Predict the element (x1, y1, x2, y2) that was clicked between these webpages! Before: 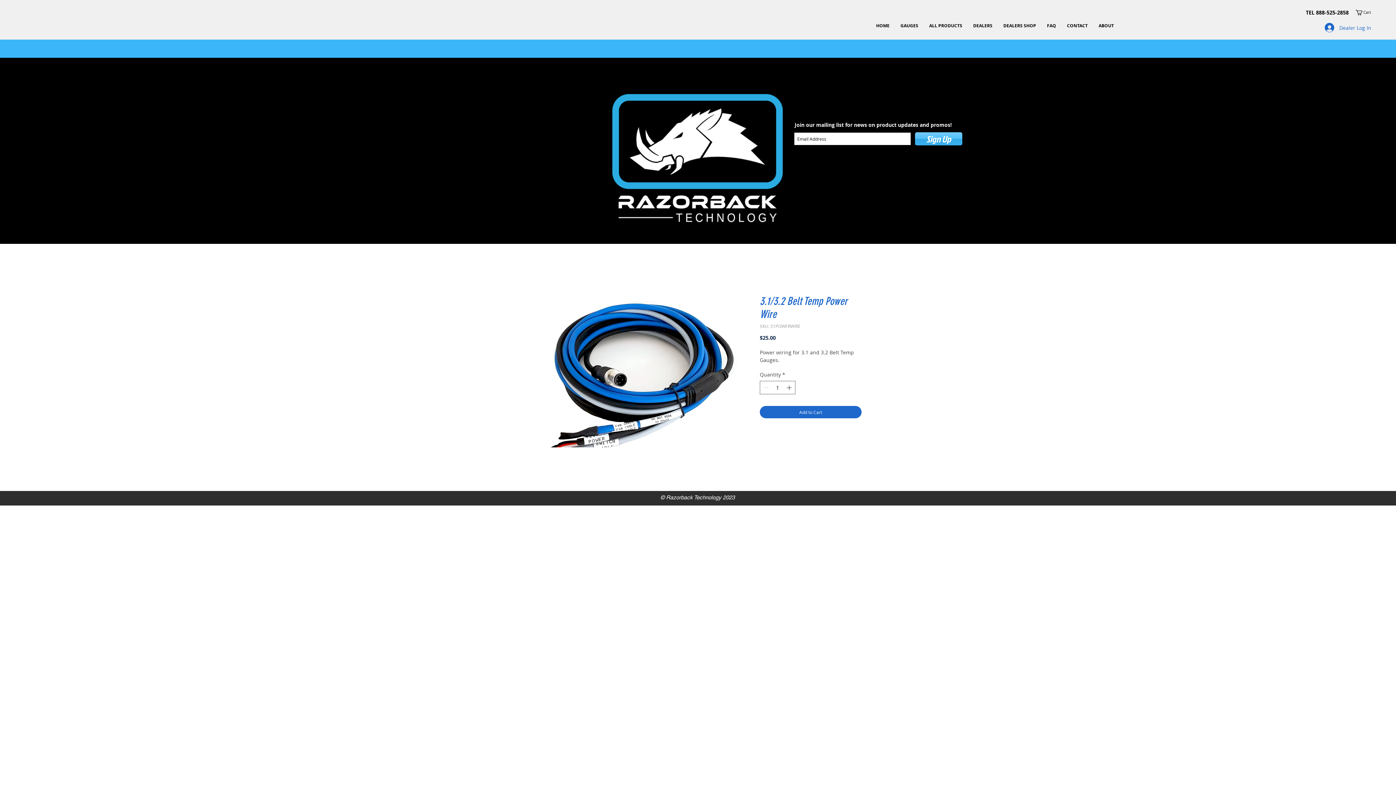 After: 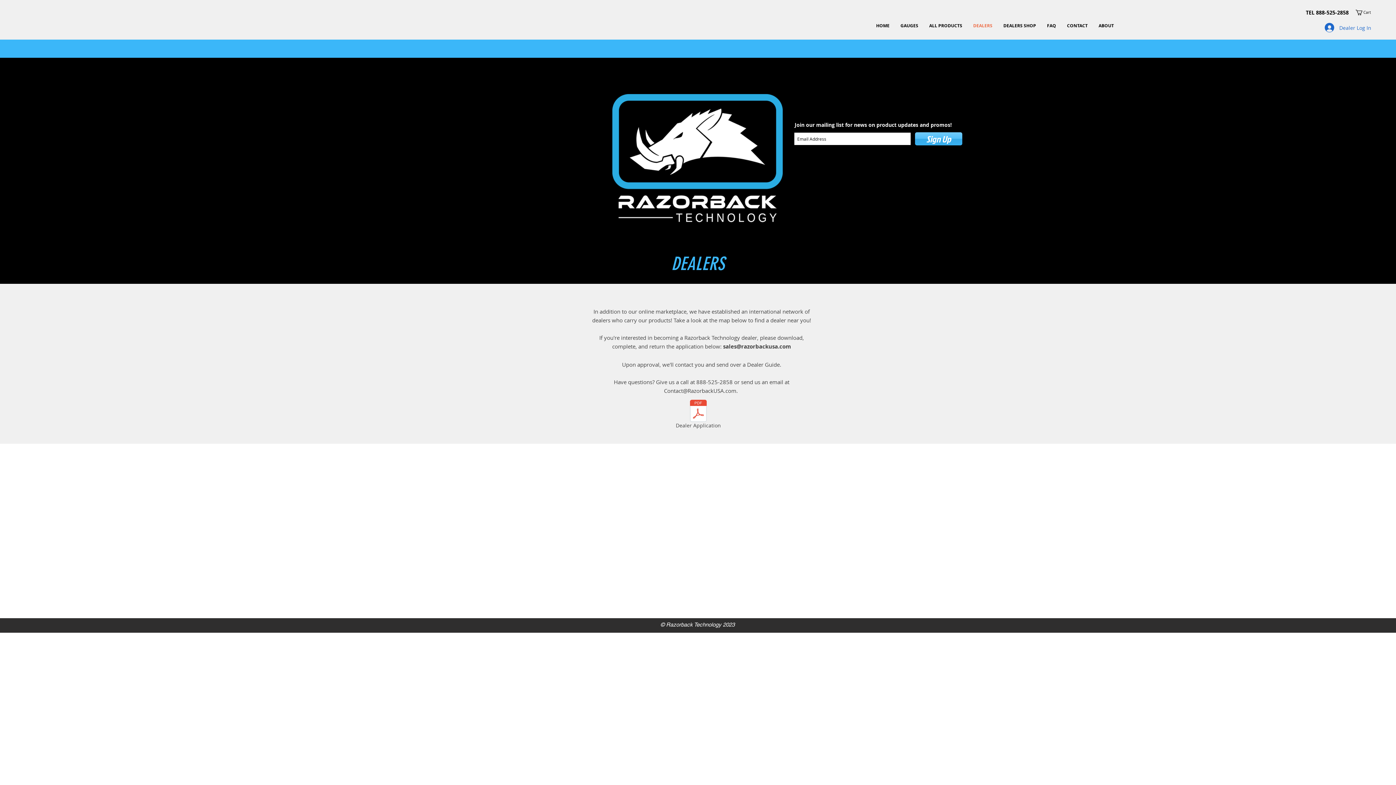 Action: label: DEALERS bbox: (968, 16, 998, 34)